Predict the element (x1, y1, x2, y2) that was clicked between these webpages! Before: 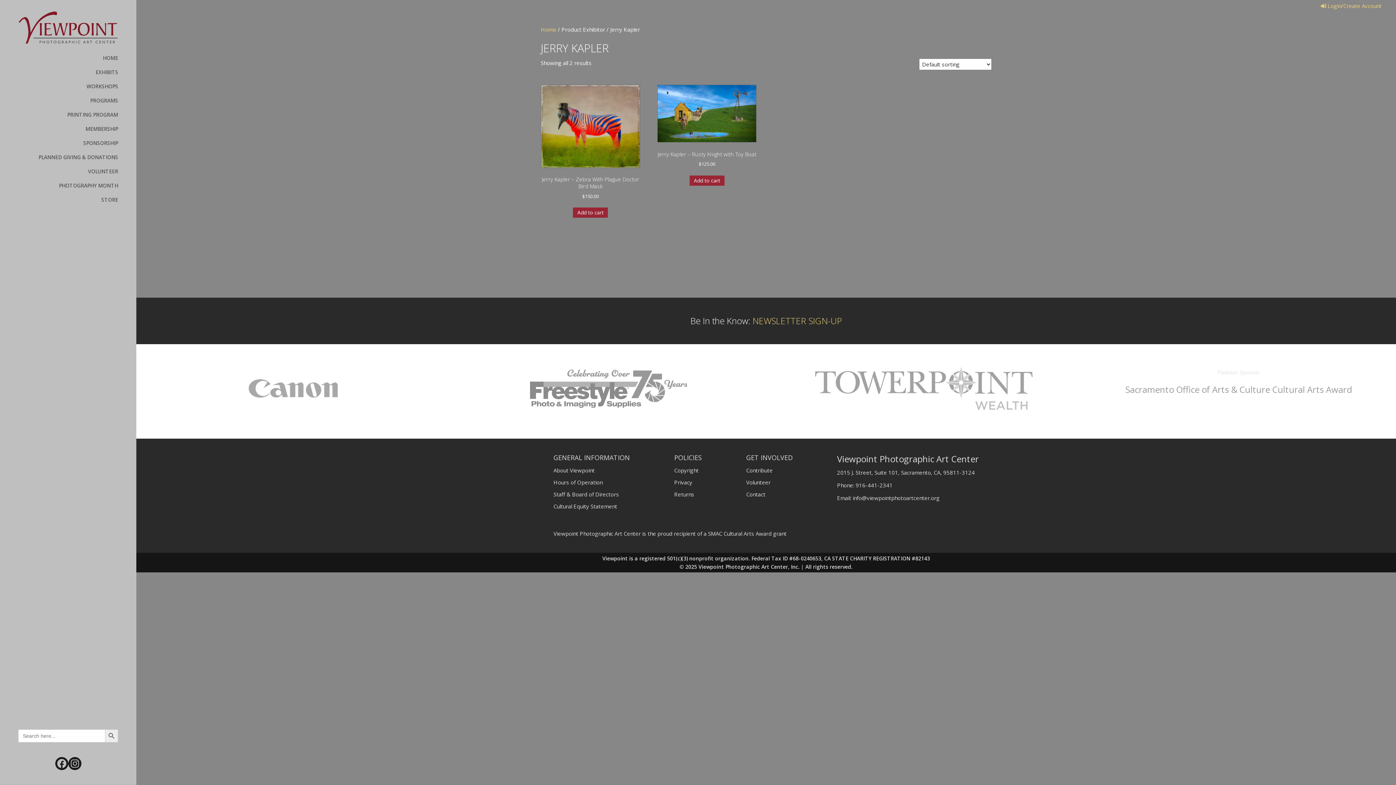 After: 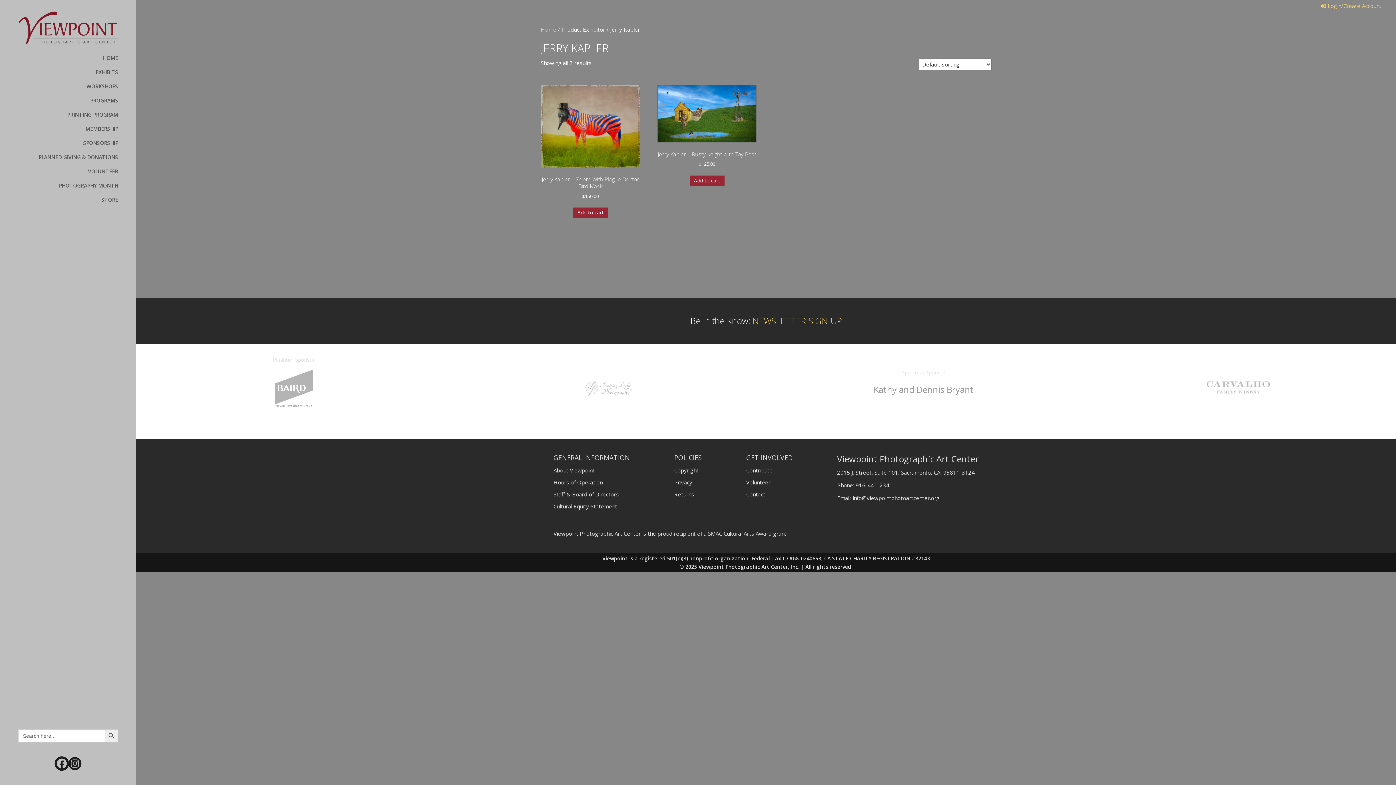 Action: label: Facebook bbox: (55, 757, 68, 770)